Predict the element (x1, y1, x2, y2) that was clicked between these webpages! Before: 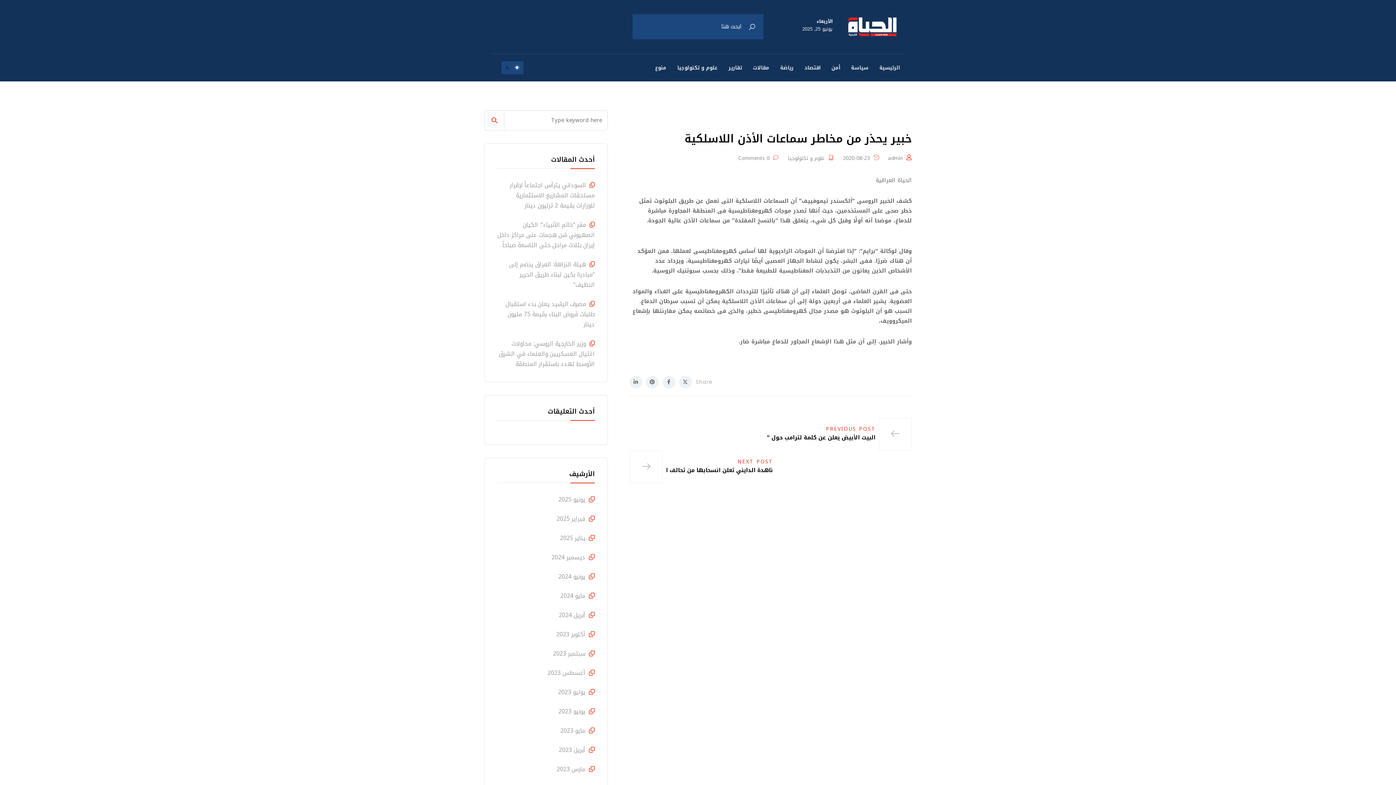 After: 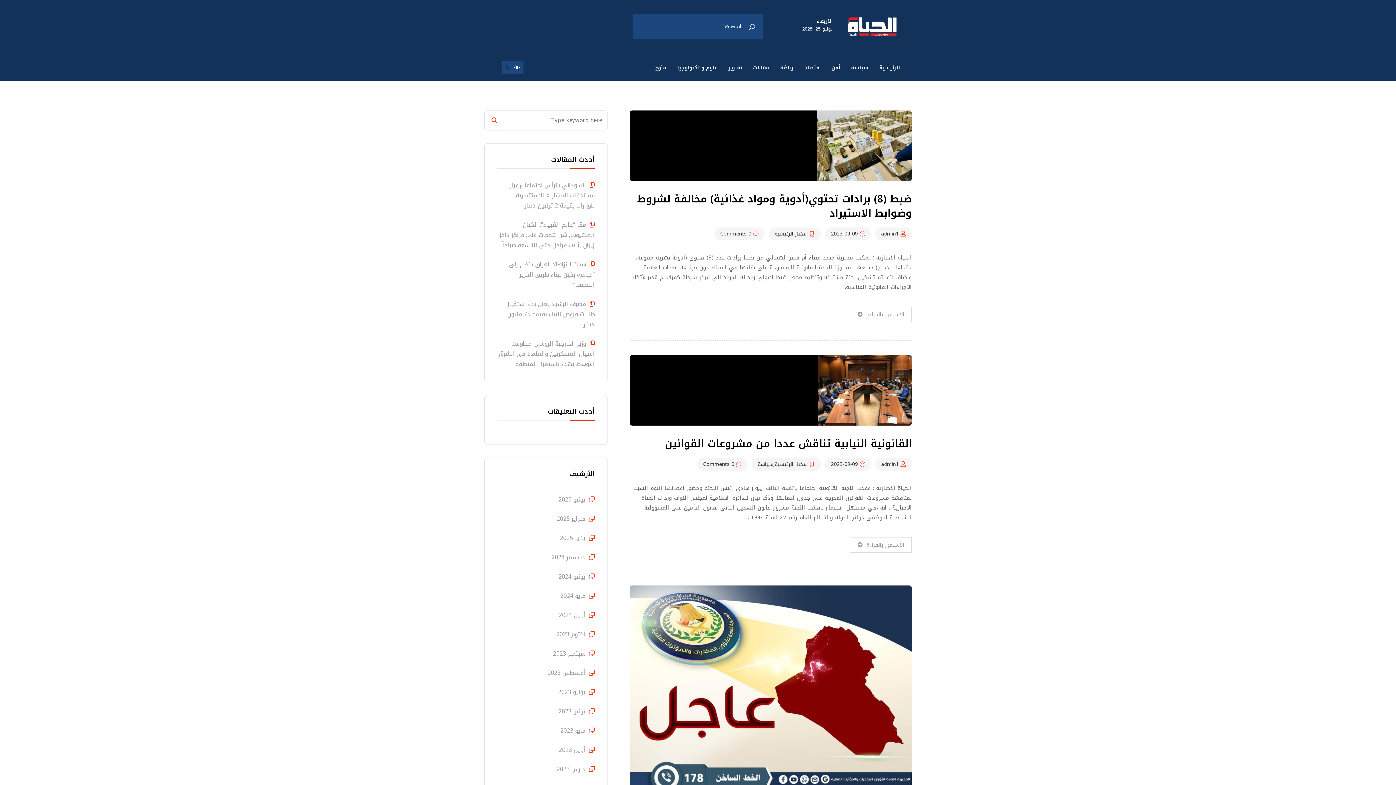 Action: label: سبتمبر 2023 bbox: (553, 648, 594, 659)